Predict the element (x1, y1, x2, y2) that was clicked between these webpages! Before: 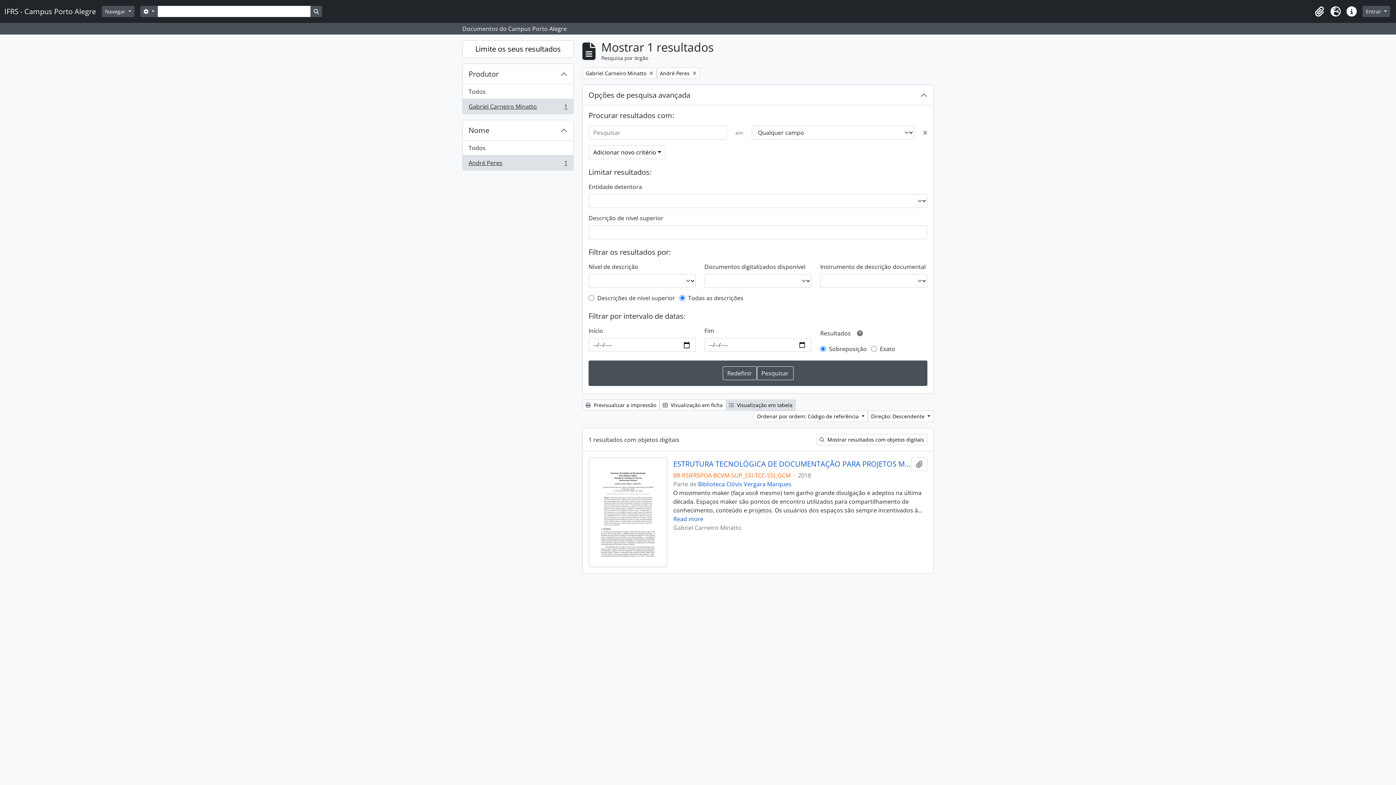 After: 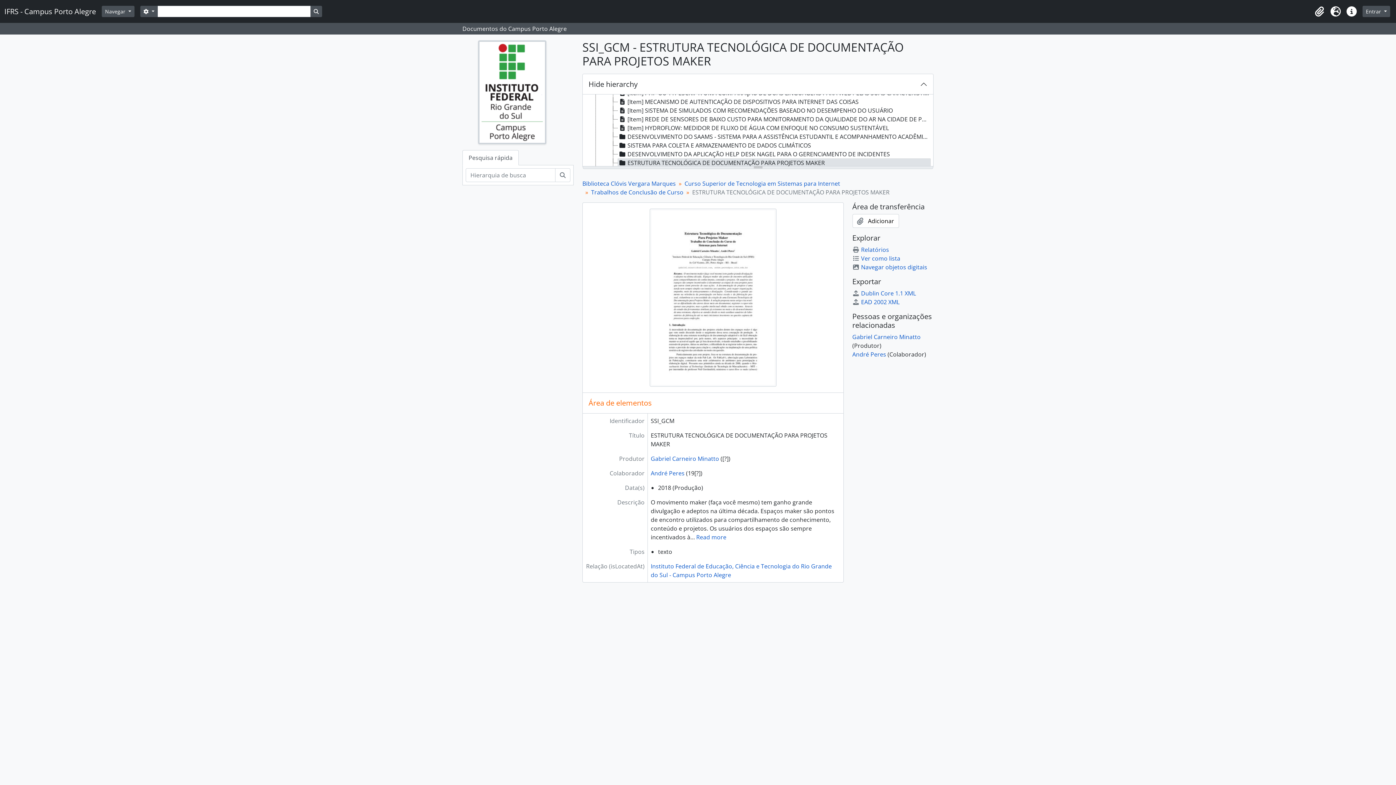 Action: label: ESTRUTURA TECNOLÓGICA DE DOCUMENTAÇÃO PARA PROJETOS MAKER bbox: (673, 460, 911, 468)